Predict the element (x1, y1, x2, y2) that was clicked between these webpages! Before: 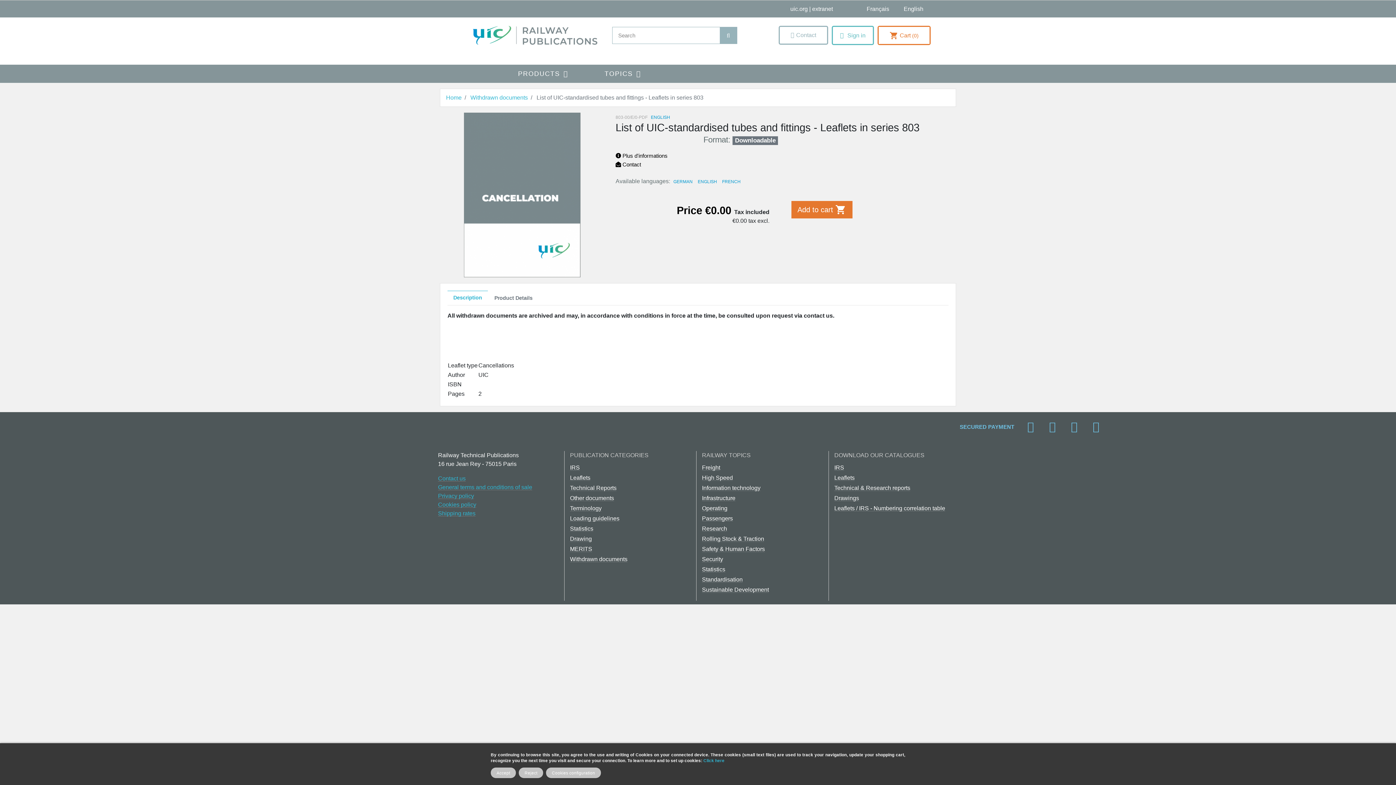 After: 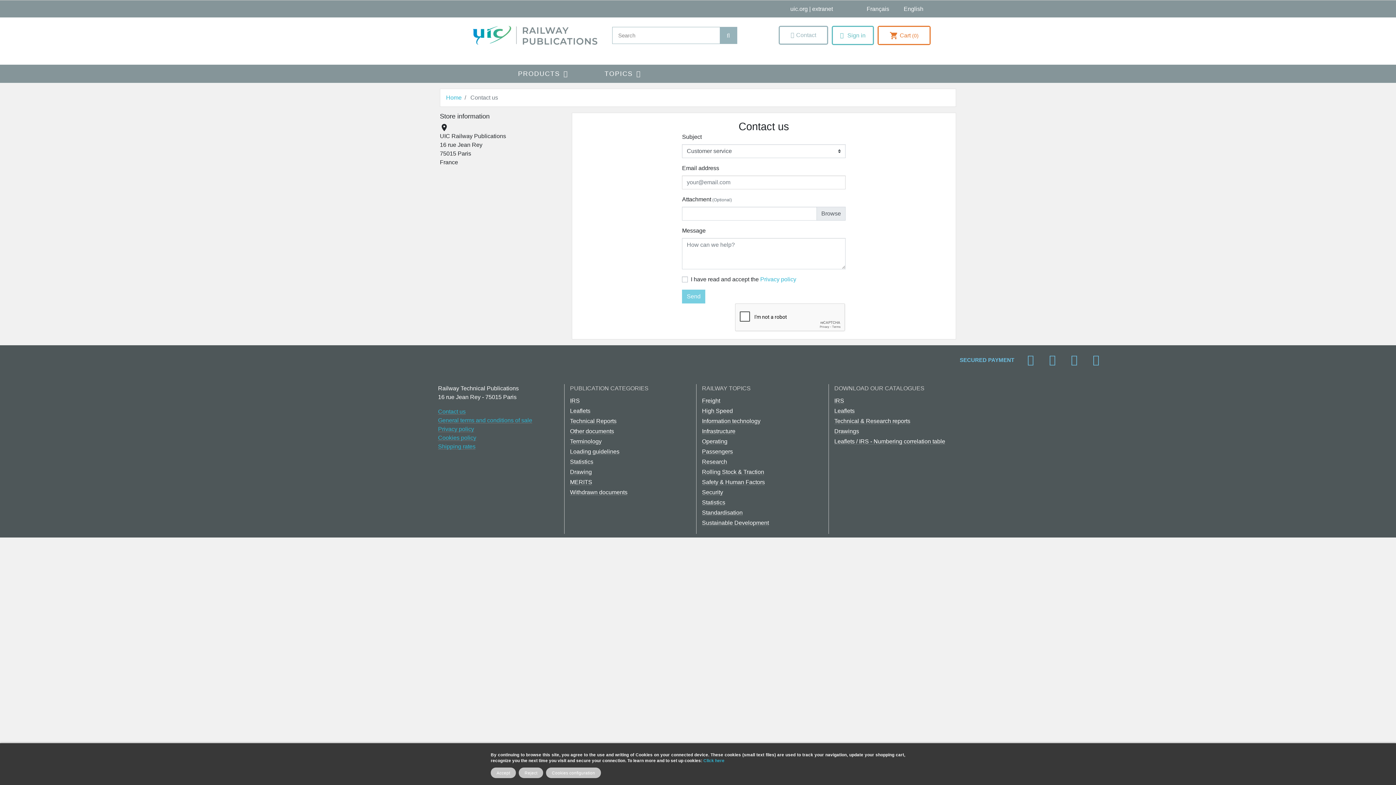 Action: bbox: (615, 161, 641, 167) label:  Contact